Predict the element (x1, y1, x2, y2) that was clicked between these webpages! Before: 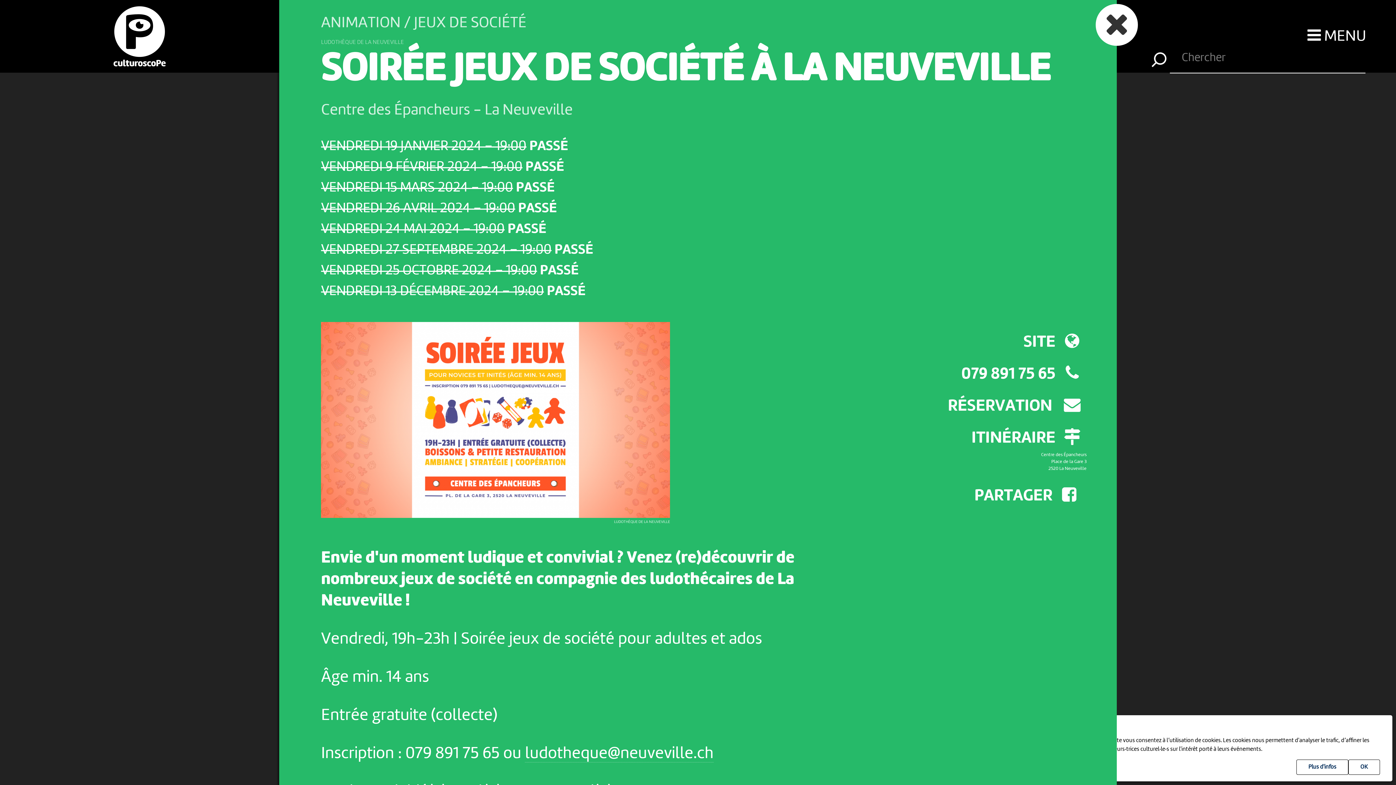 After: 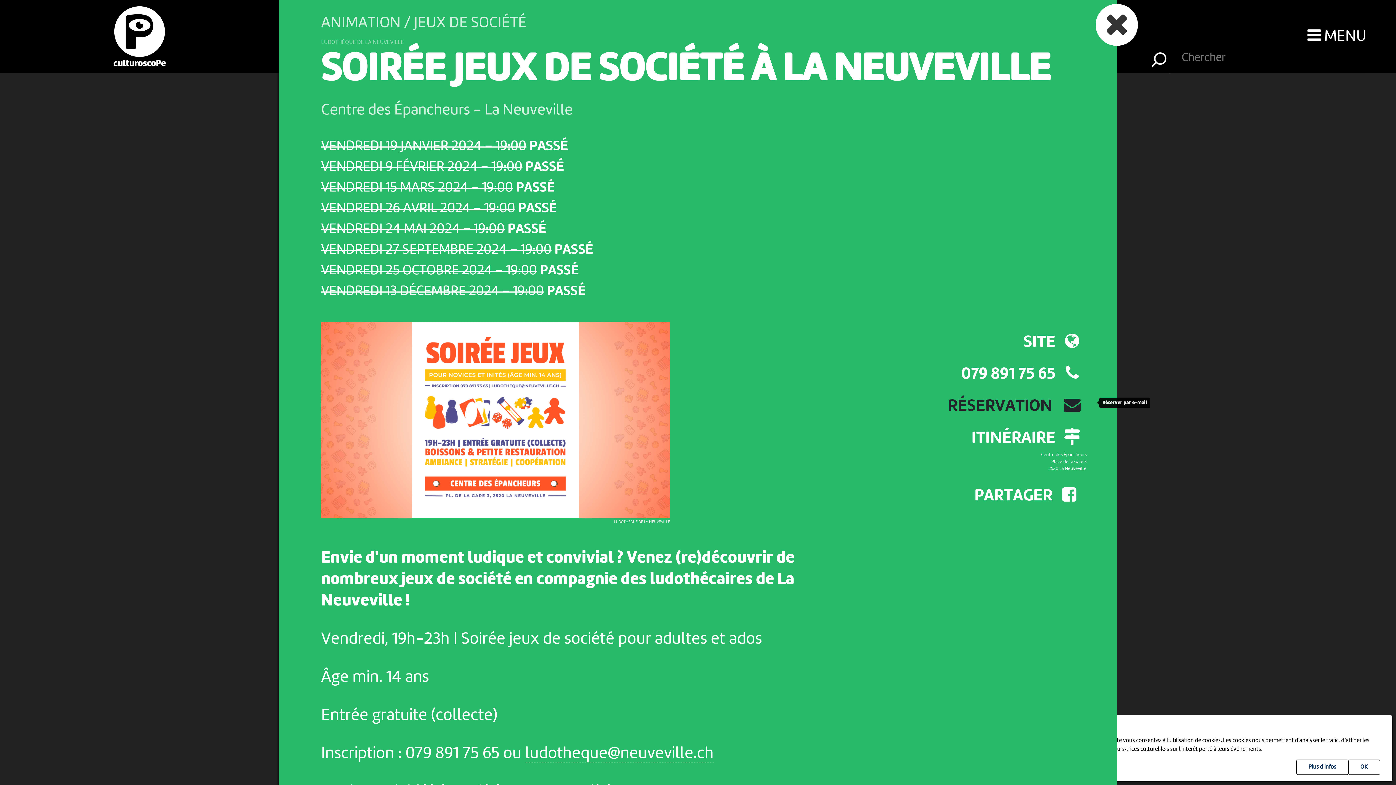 Action: bbox: (706, 388, 1097, 418) label: RÉSERVATION 